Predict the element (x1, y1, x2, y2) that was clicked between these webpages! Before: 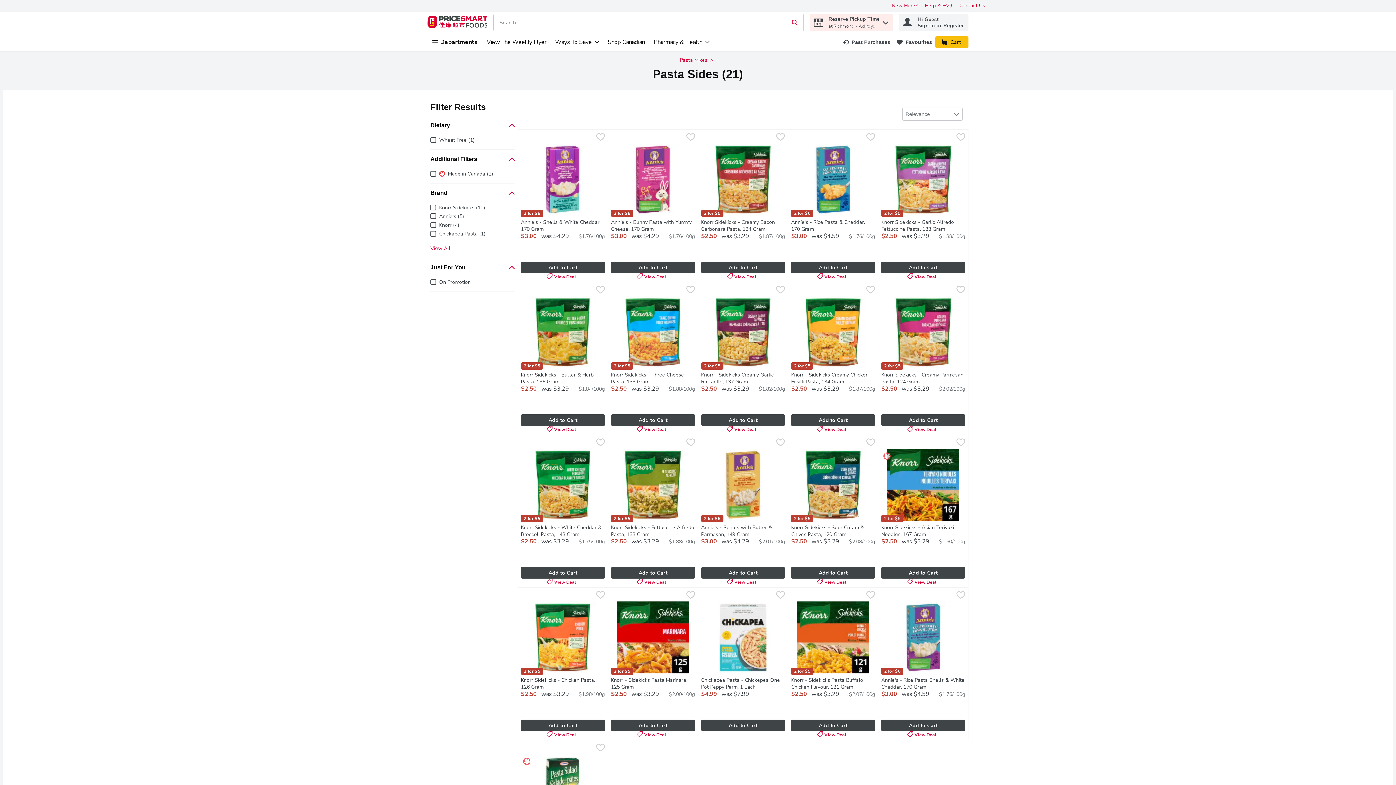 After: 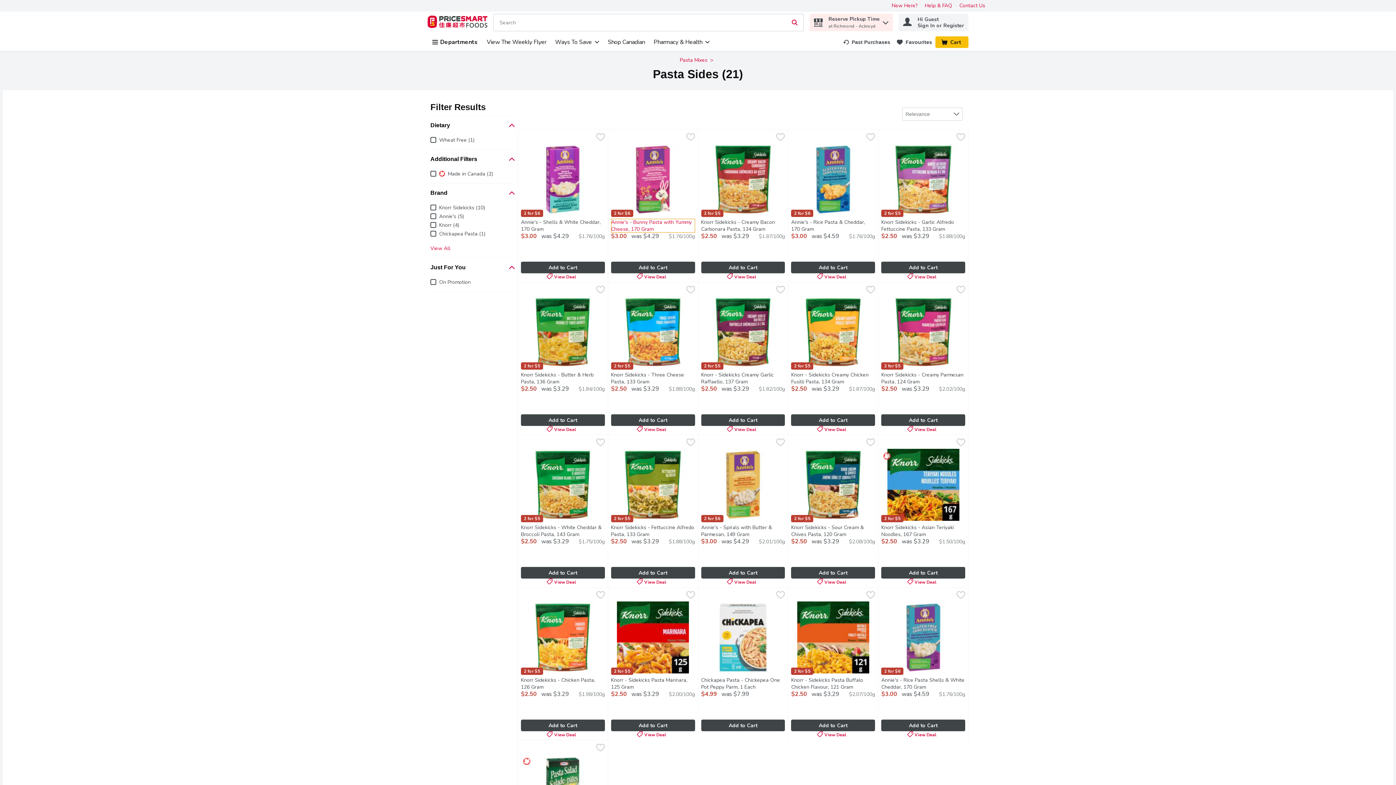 Action: bbox: (611, 218, 695, 232) label: Annie's - Bunny Pasta with Yummy Cheese, 170 Gram
Open product description